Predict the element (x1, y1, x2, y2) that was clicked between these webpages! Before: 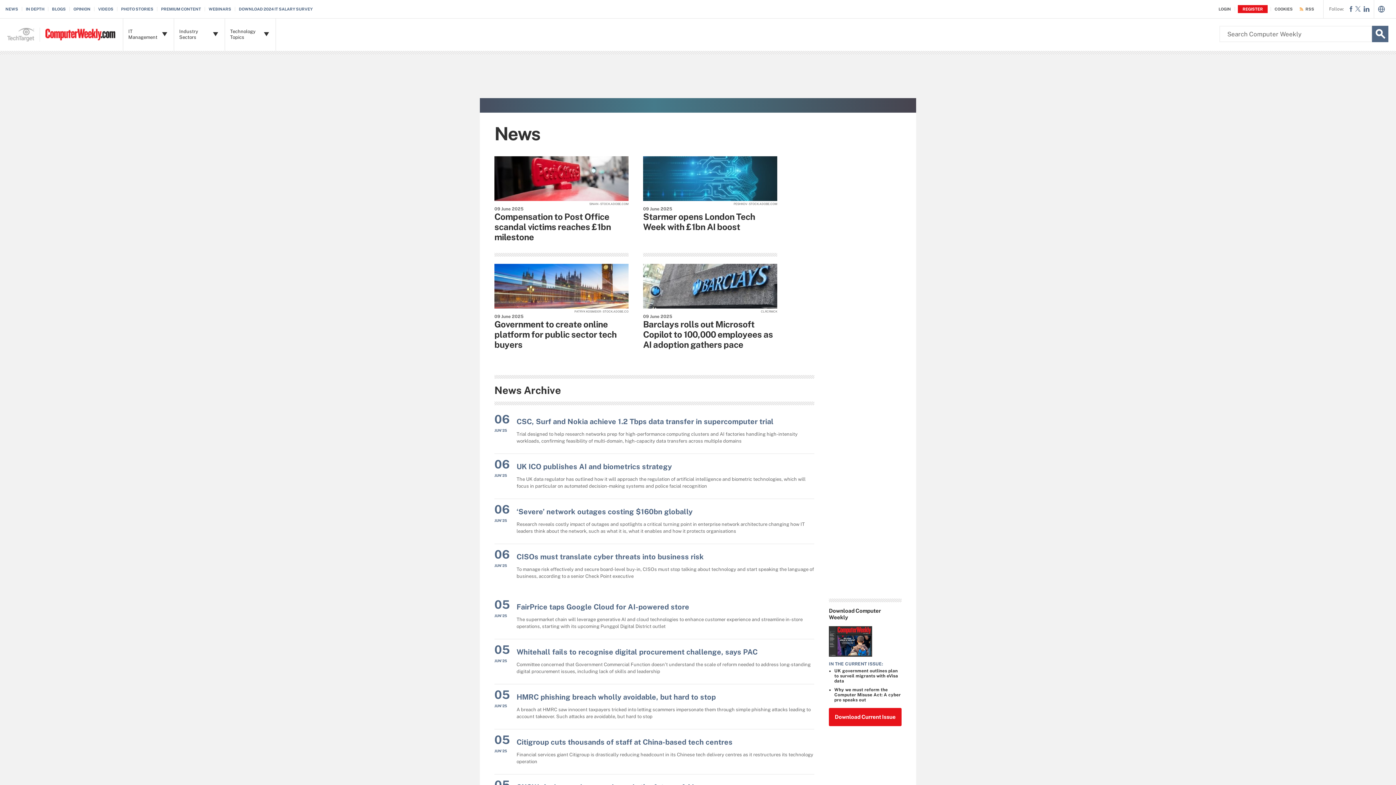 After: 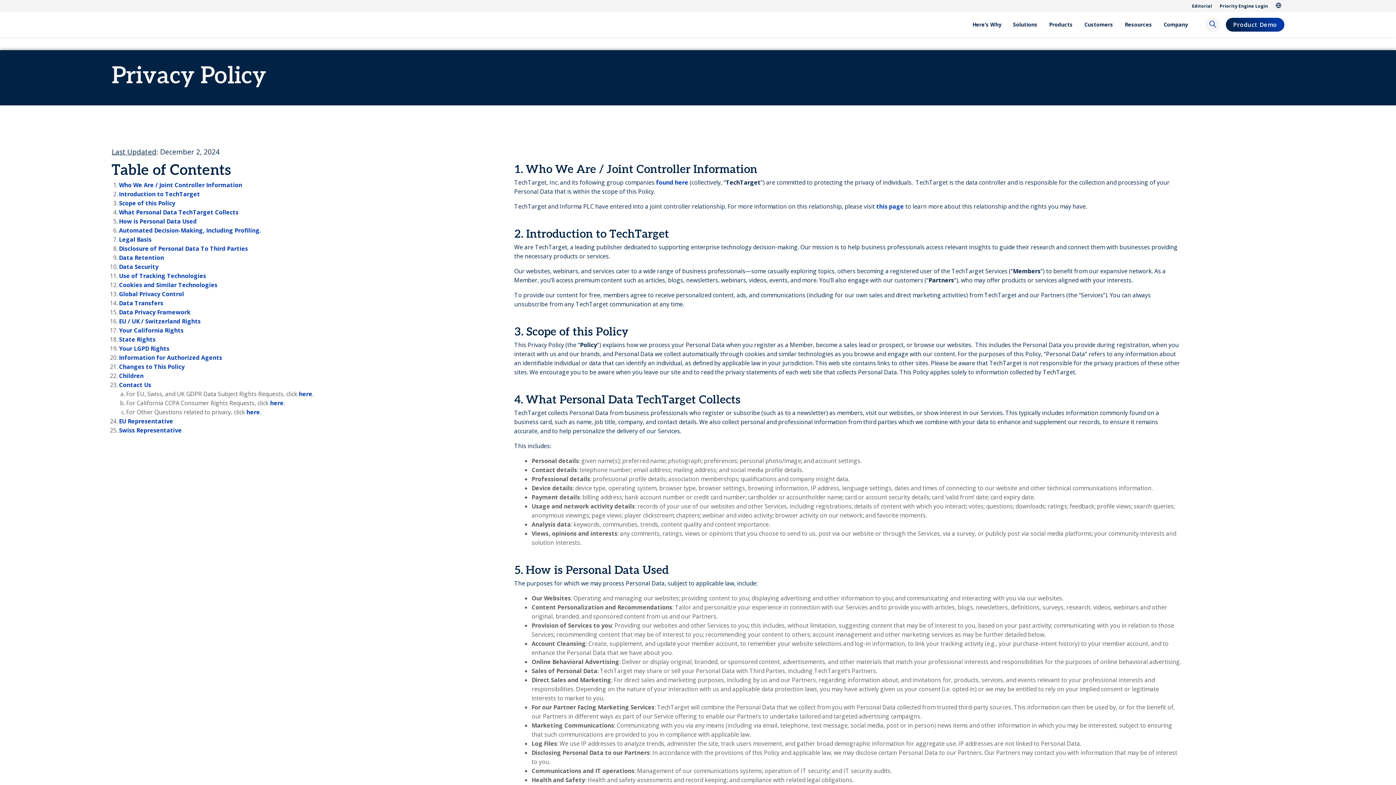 Action: bbox: (1269, 6, 1293, 11) label: COOKIES